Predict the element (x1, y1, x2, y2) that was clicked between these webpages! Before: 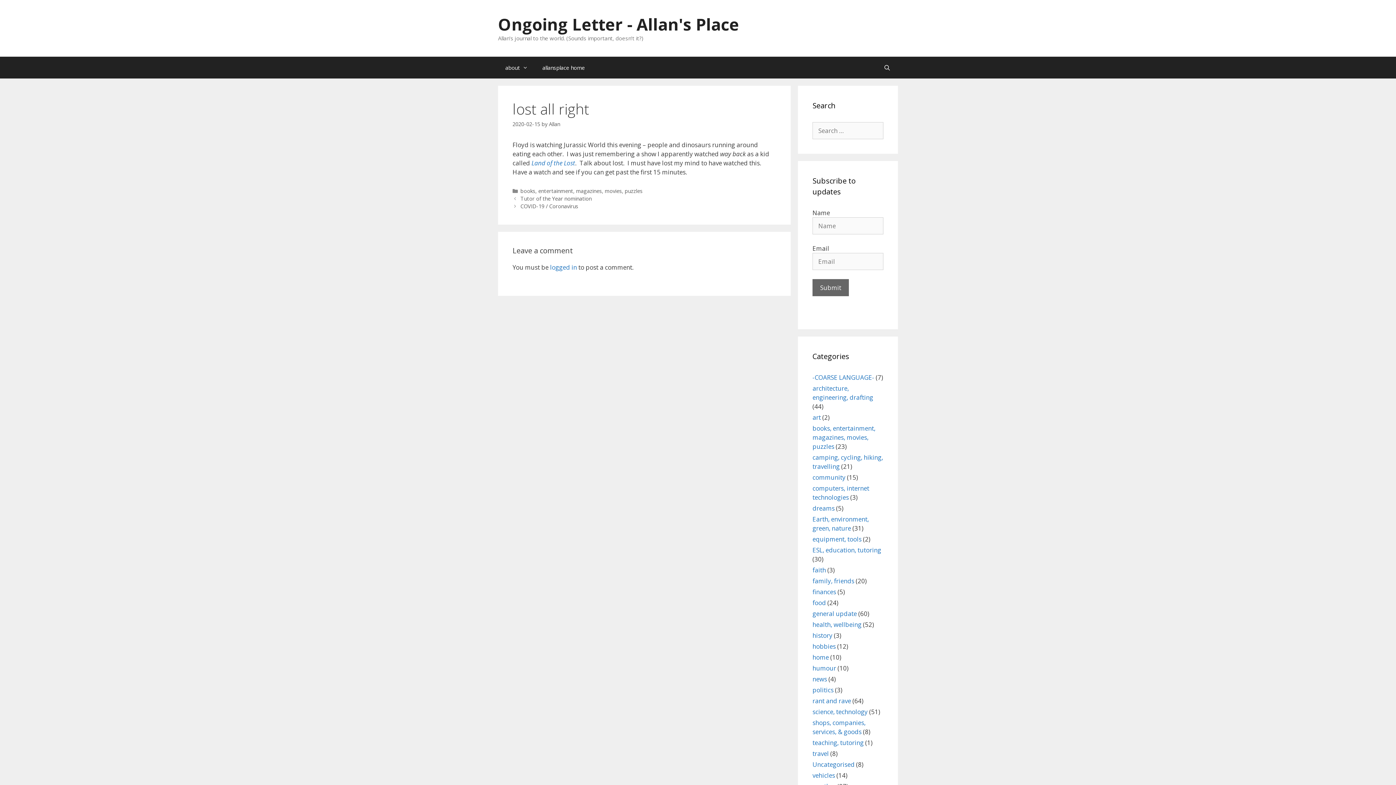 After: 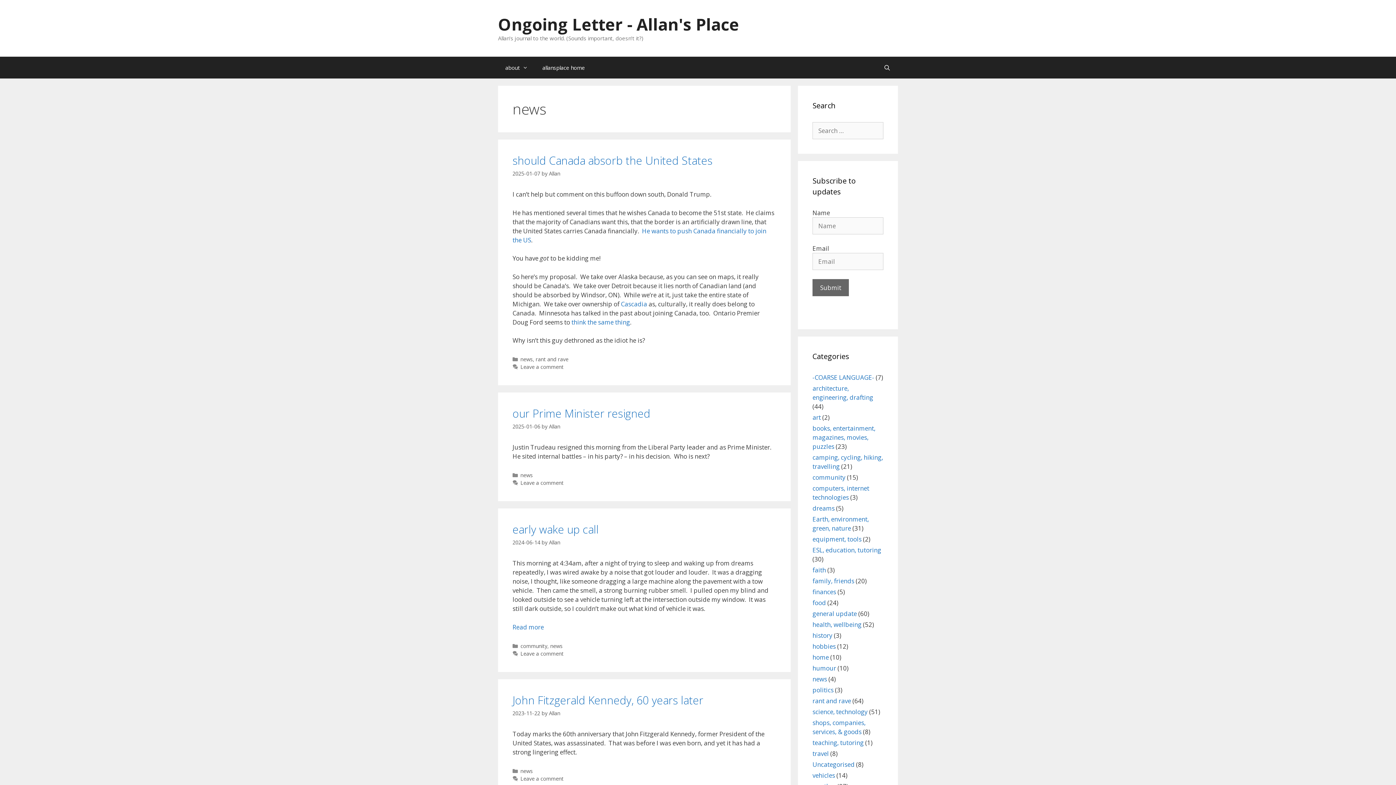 Action: label: news bbox: (812, 675, 827, 683)